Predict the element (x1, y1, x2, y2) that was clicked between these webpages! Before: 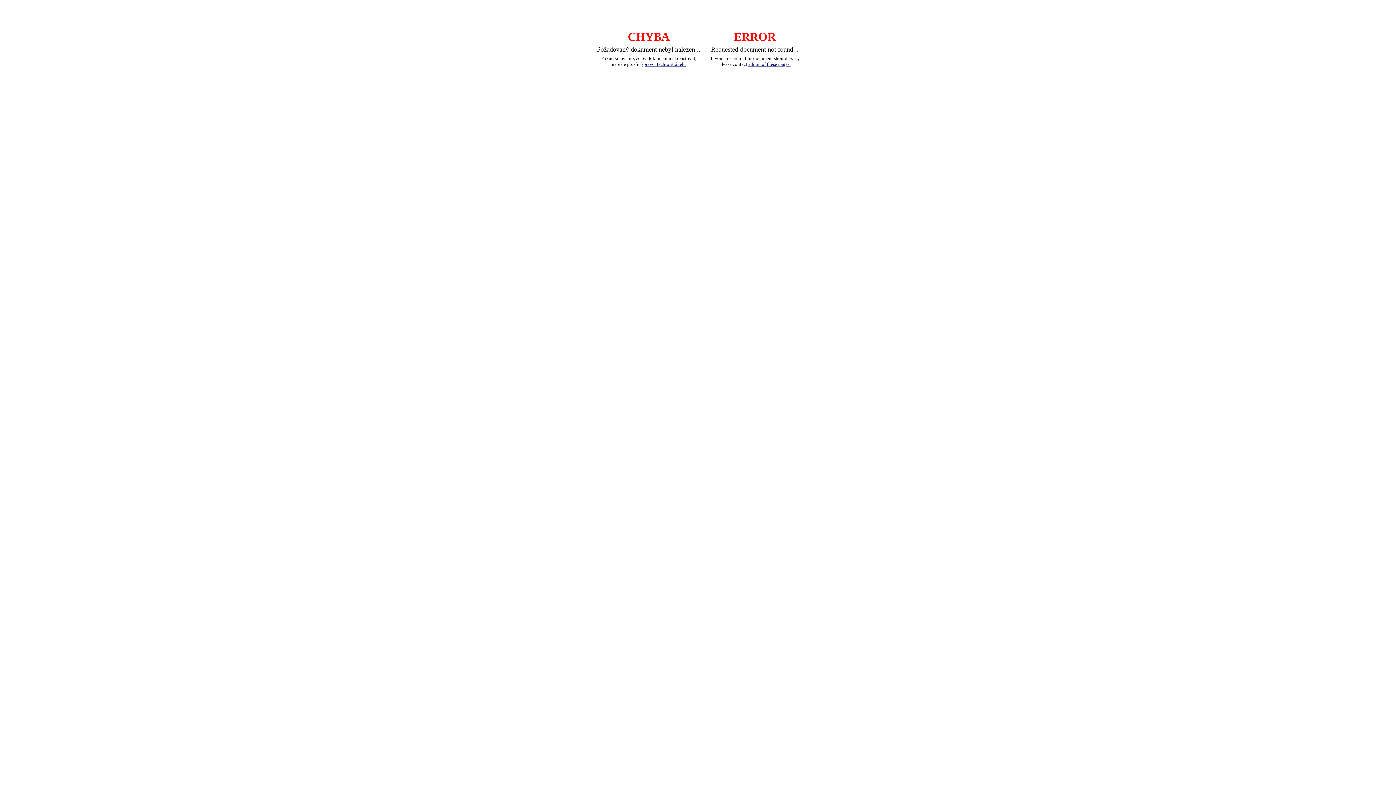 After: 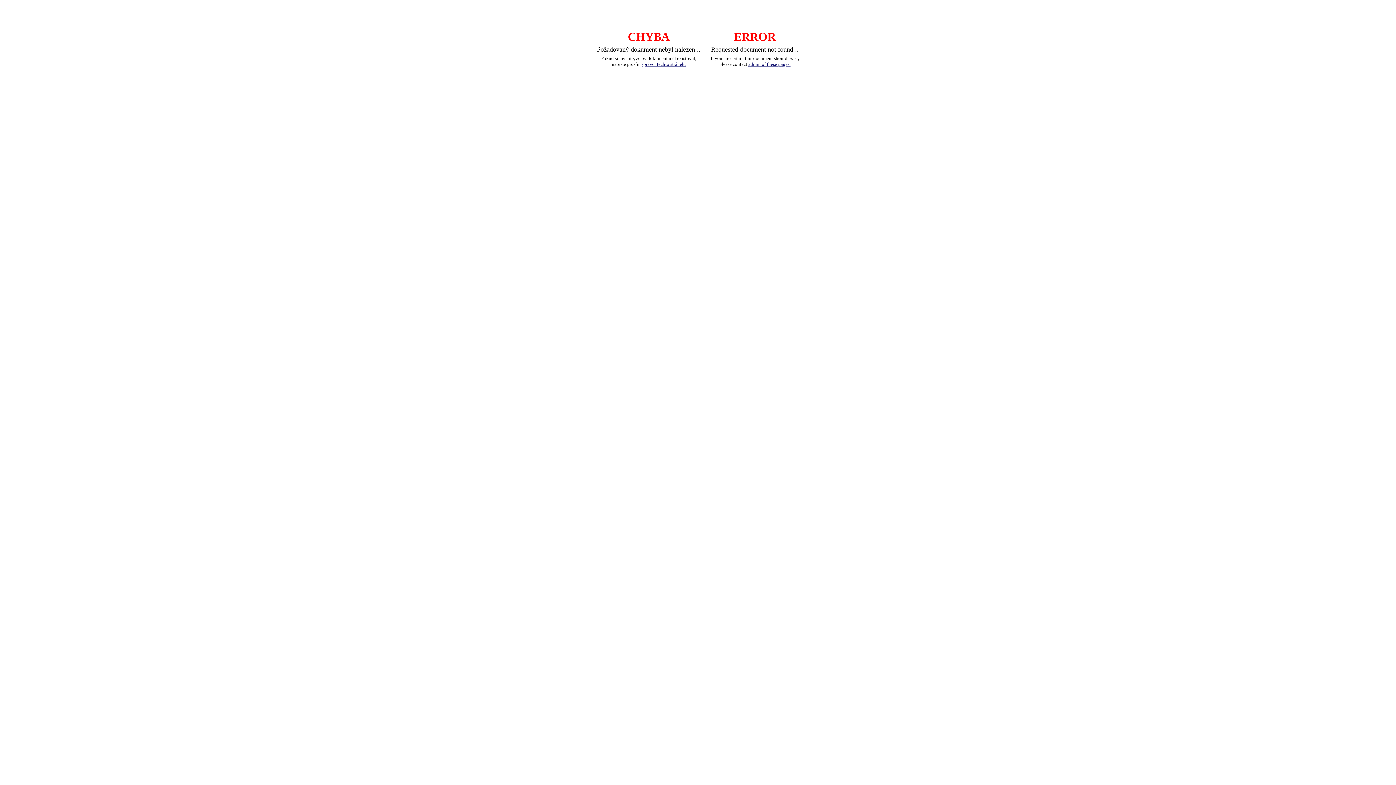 Action: bbox: (748, 61, 790, 66) label: admin of these pages.